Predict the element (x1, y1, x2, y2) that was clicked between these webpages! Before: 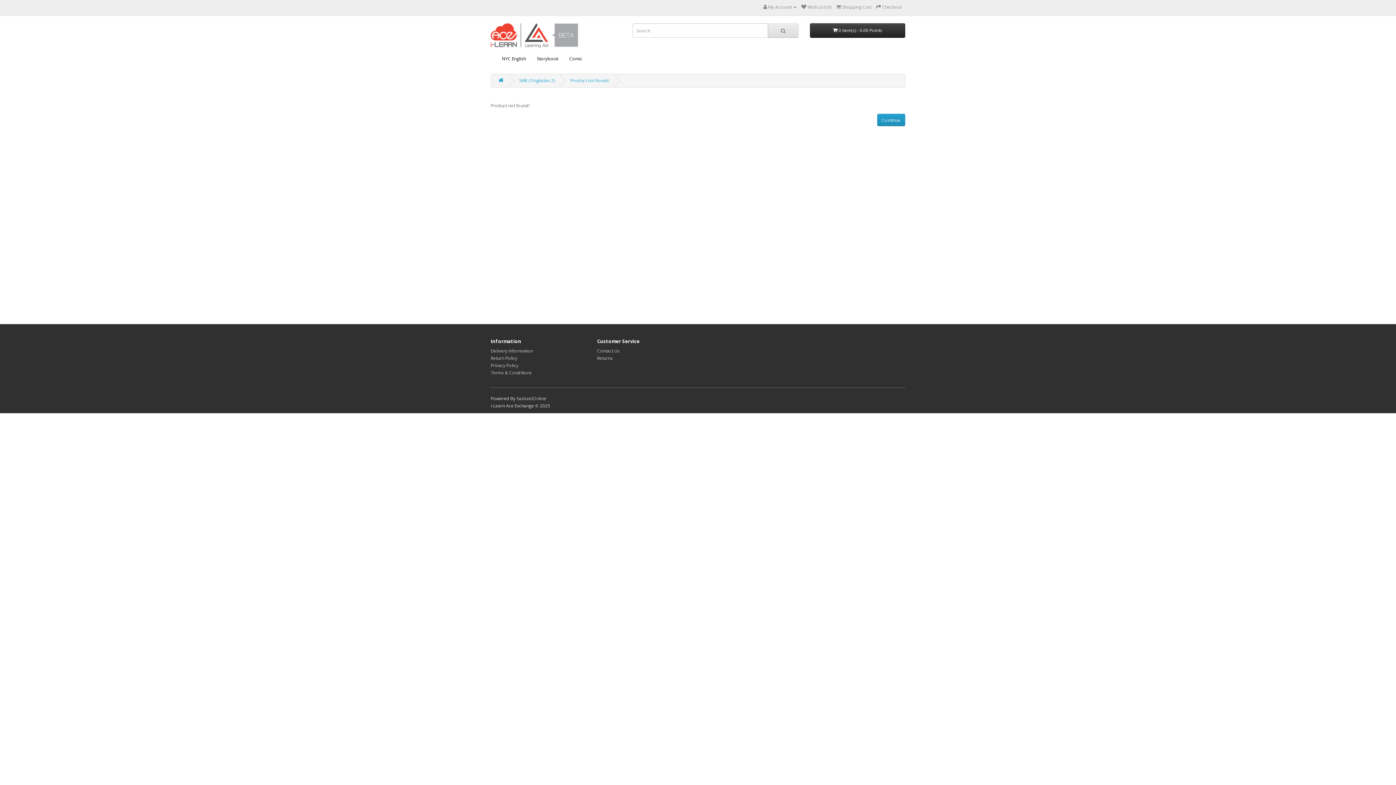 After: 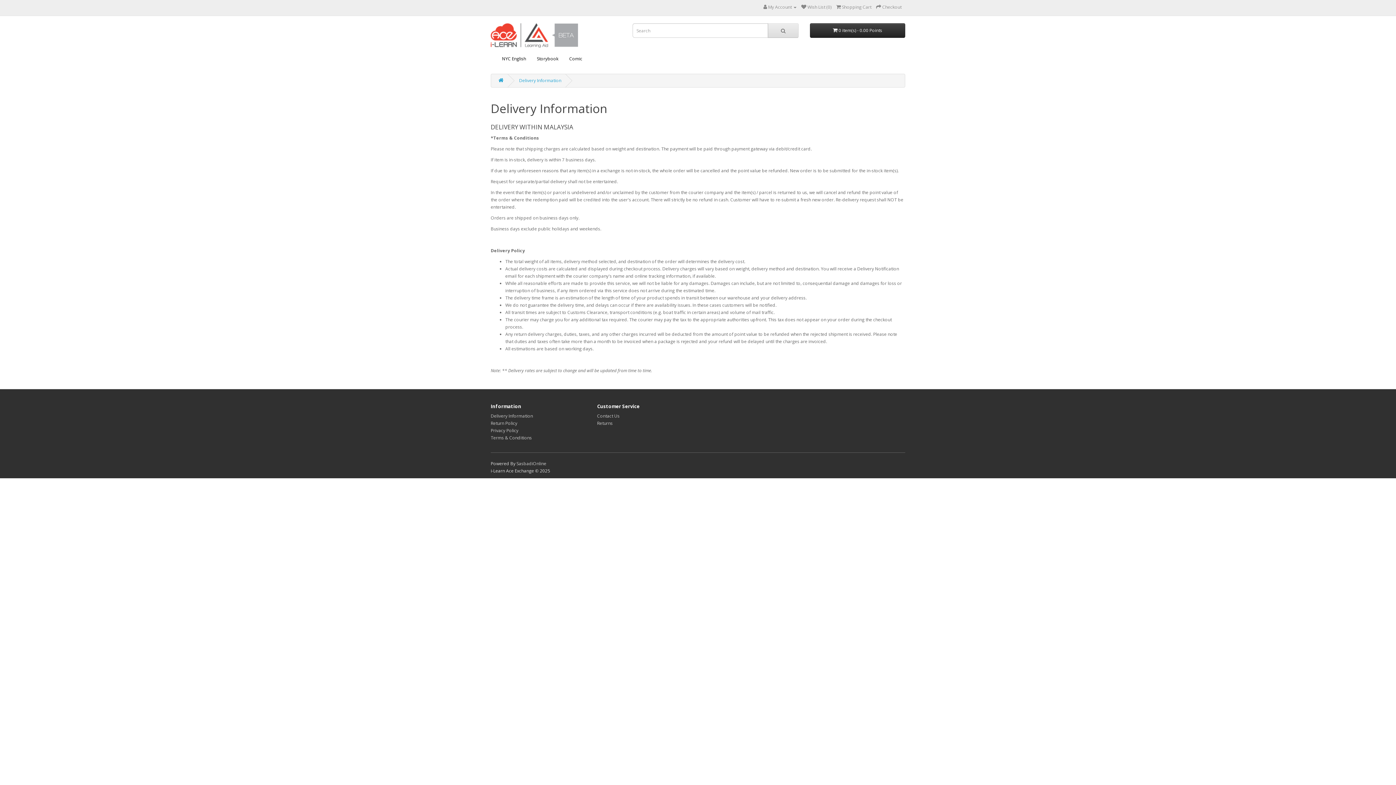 Action: label: Delivery Information bbox: (490, 348, 533, 354)